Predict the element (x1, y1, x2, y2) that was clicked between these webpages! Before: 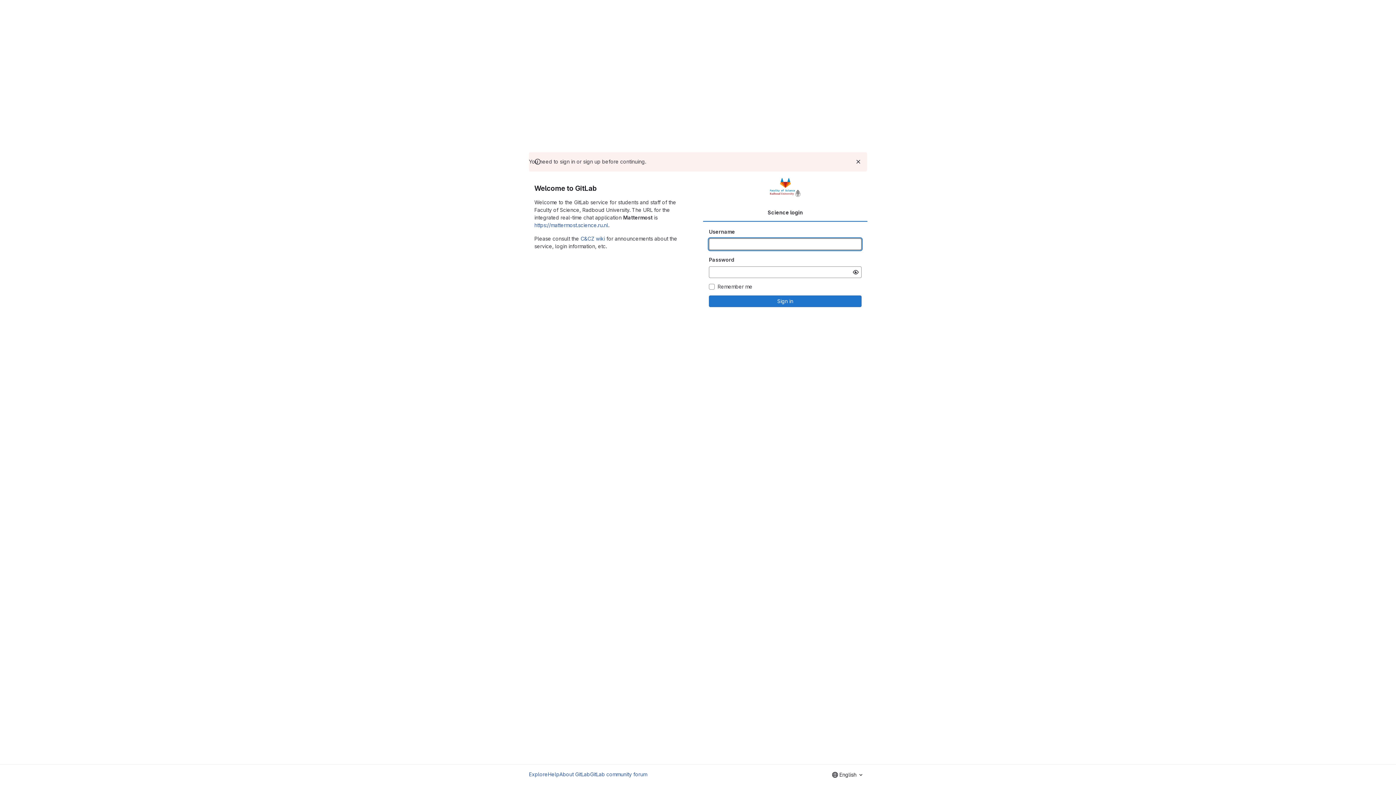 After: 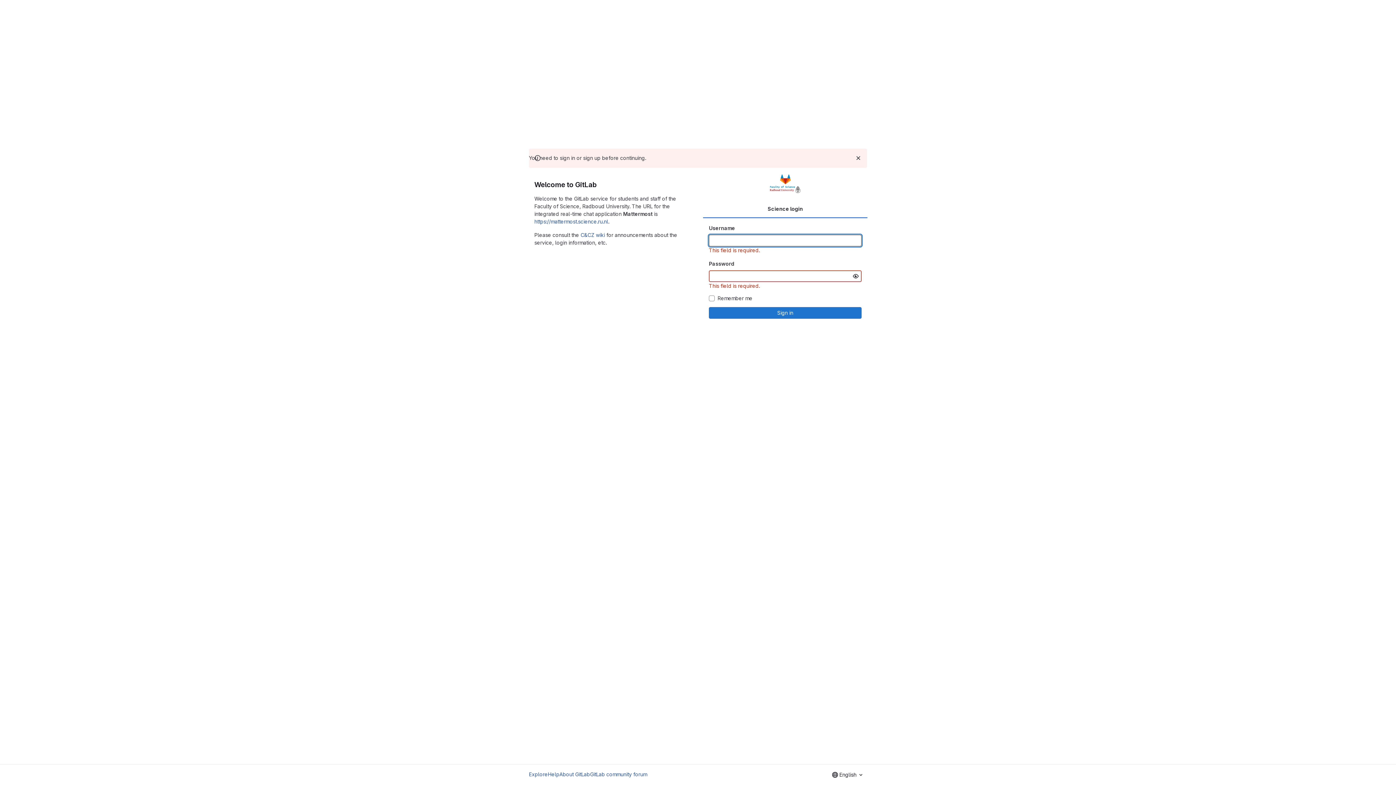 Action: bbox: (709, 295, 861, 307) label: Sign in